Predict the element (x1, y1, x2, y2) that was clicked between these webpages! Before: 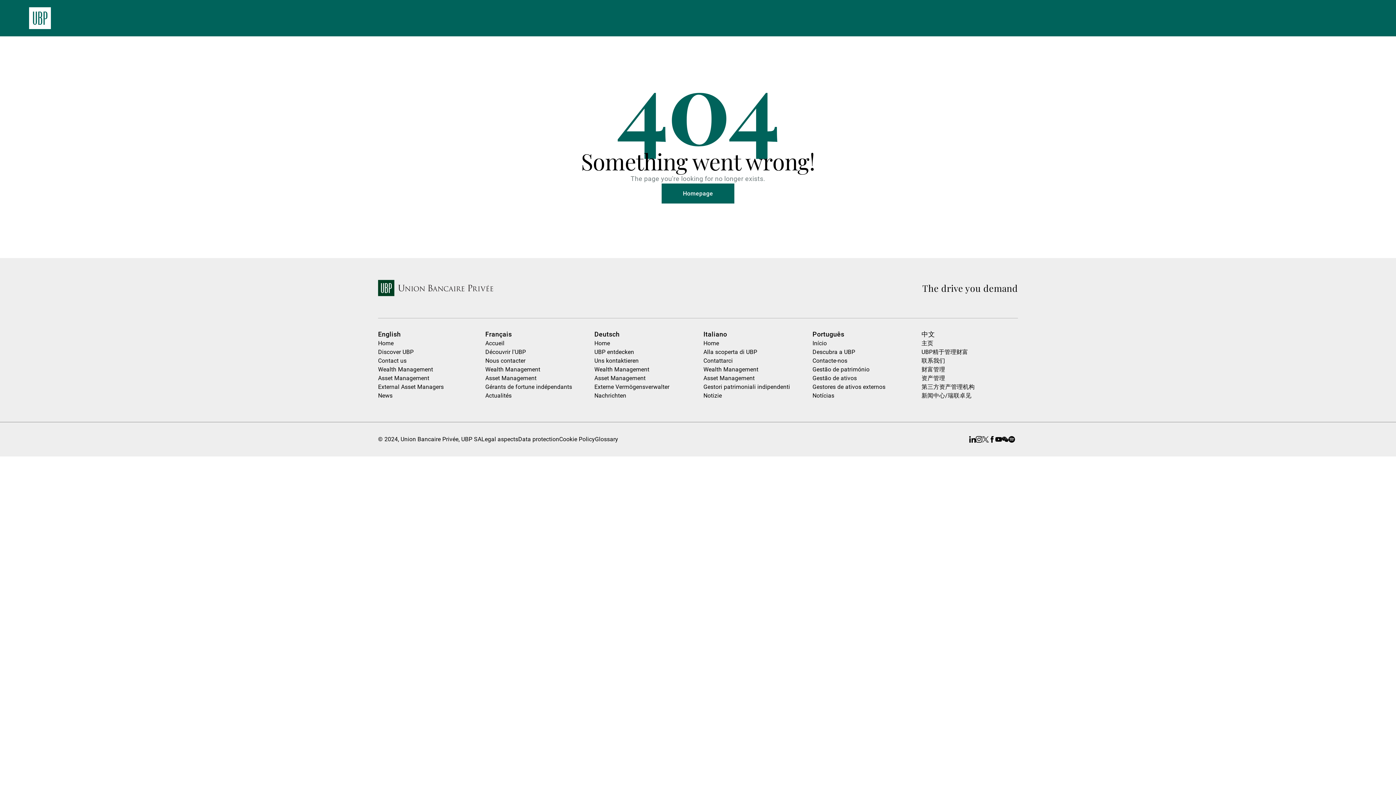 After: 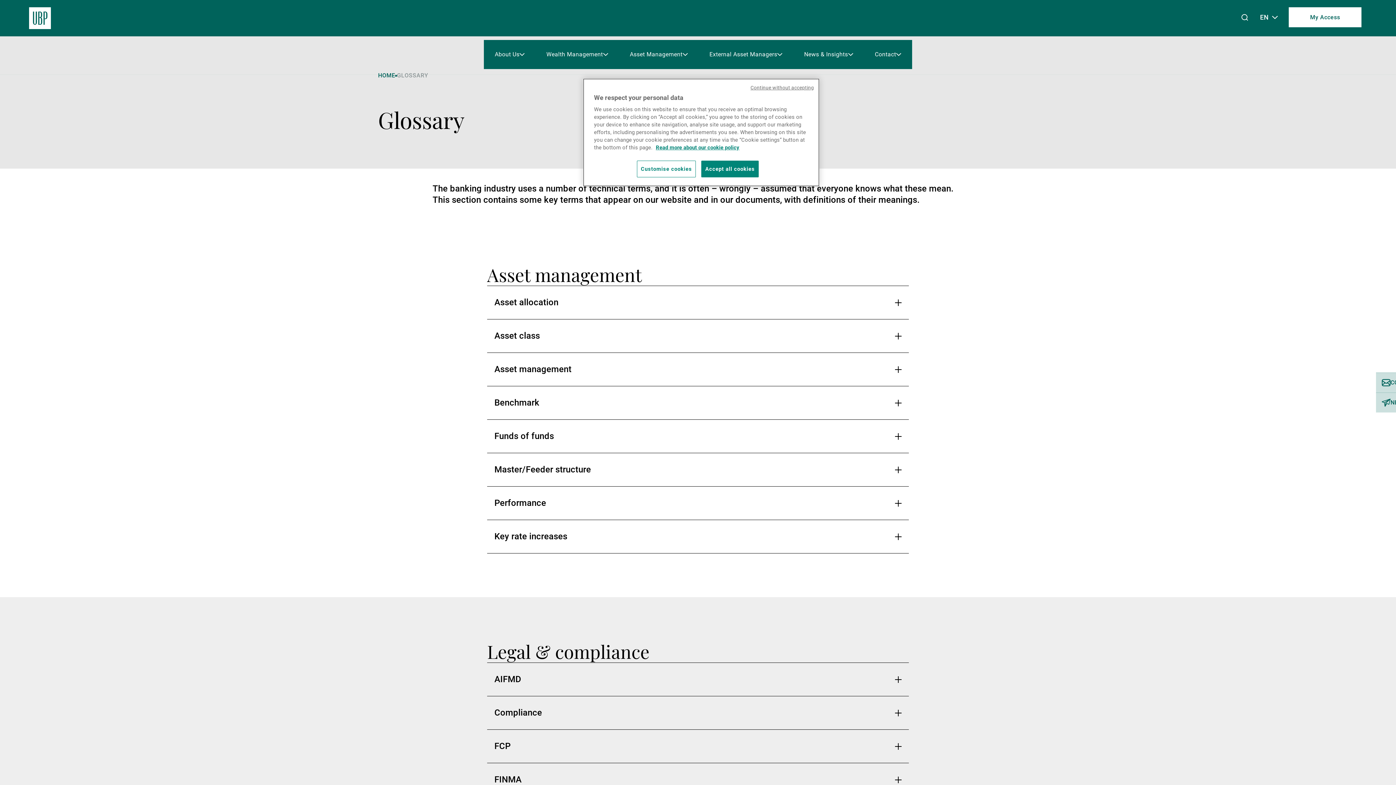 Action: label: Glossary bbox: (595, 436, 618, 442)